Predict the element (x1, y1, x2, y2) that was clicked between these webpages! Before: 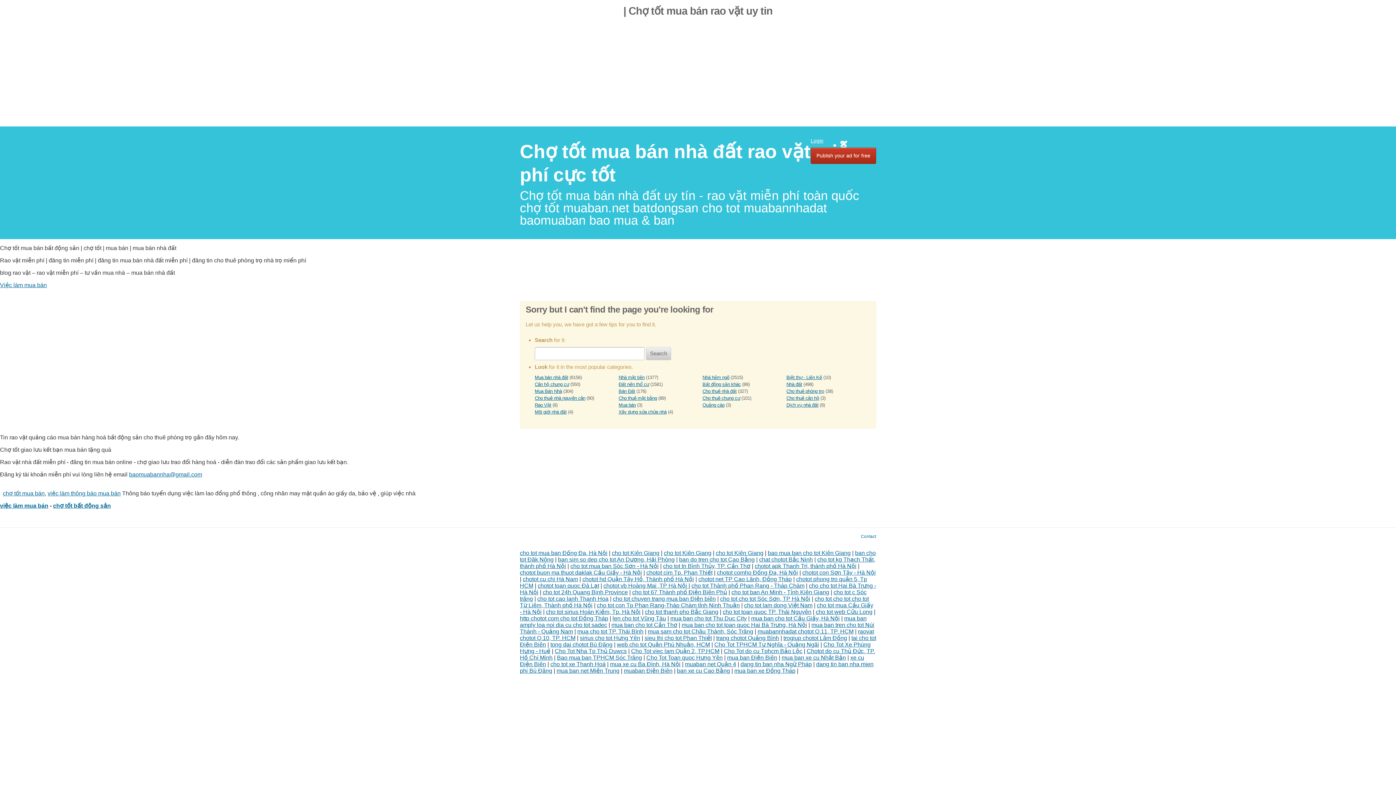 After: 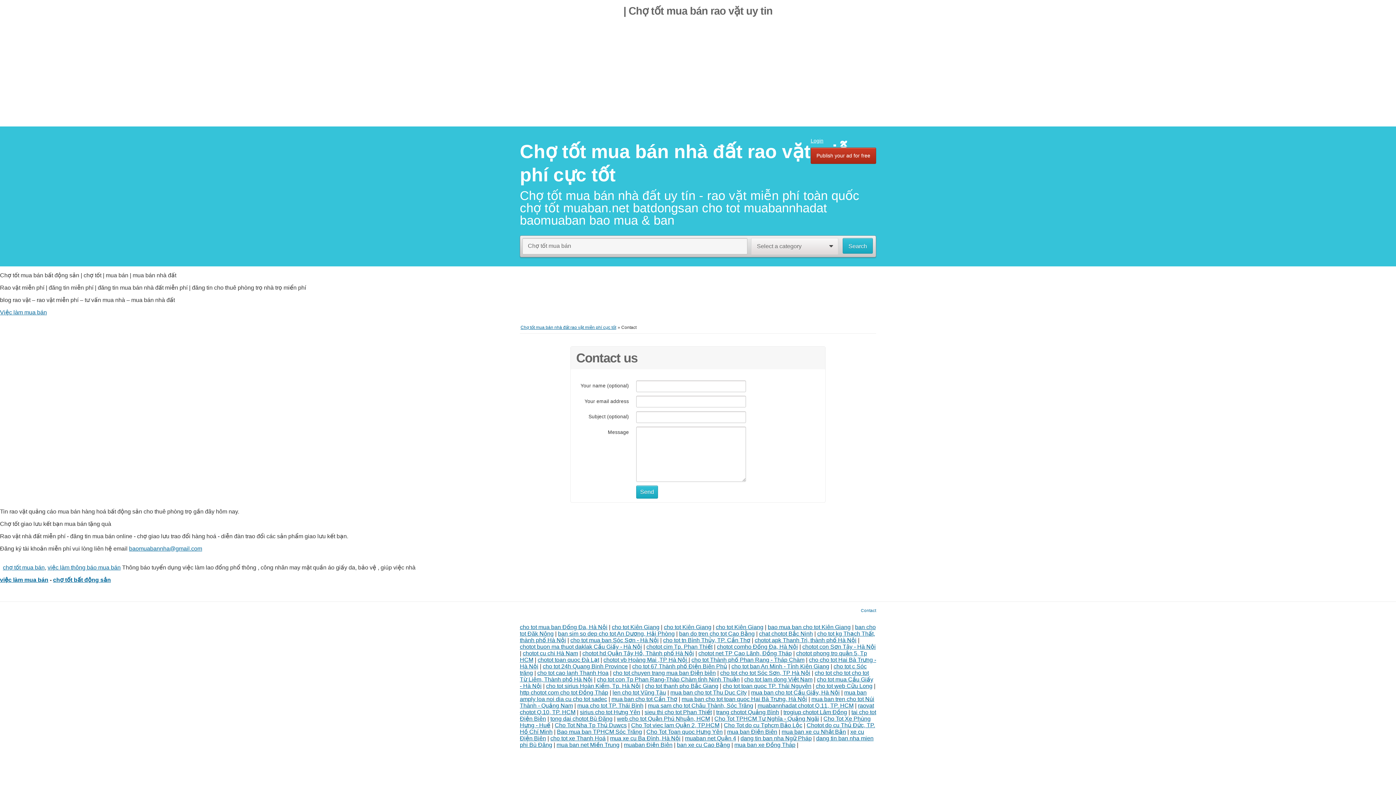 Action: label: Contact bbox: (861, 534, 876, 538)